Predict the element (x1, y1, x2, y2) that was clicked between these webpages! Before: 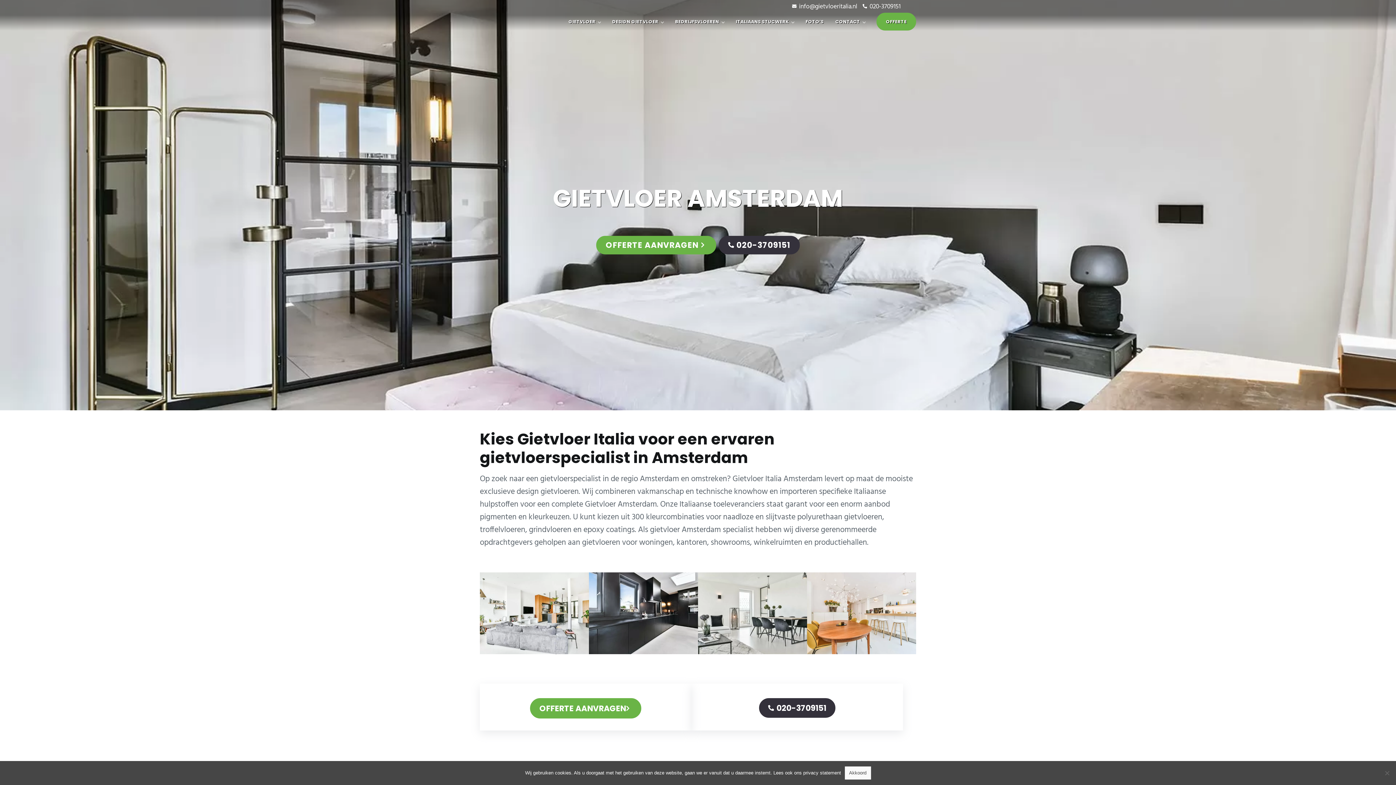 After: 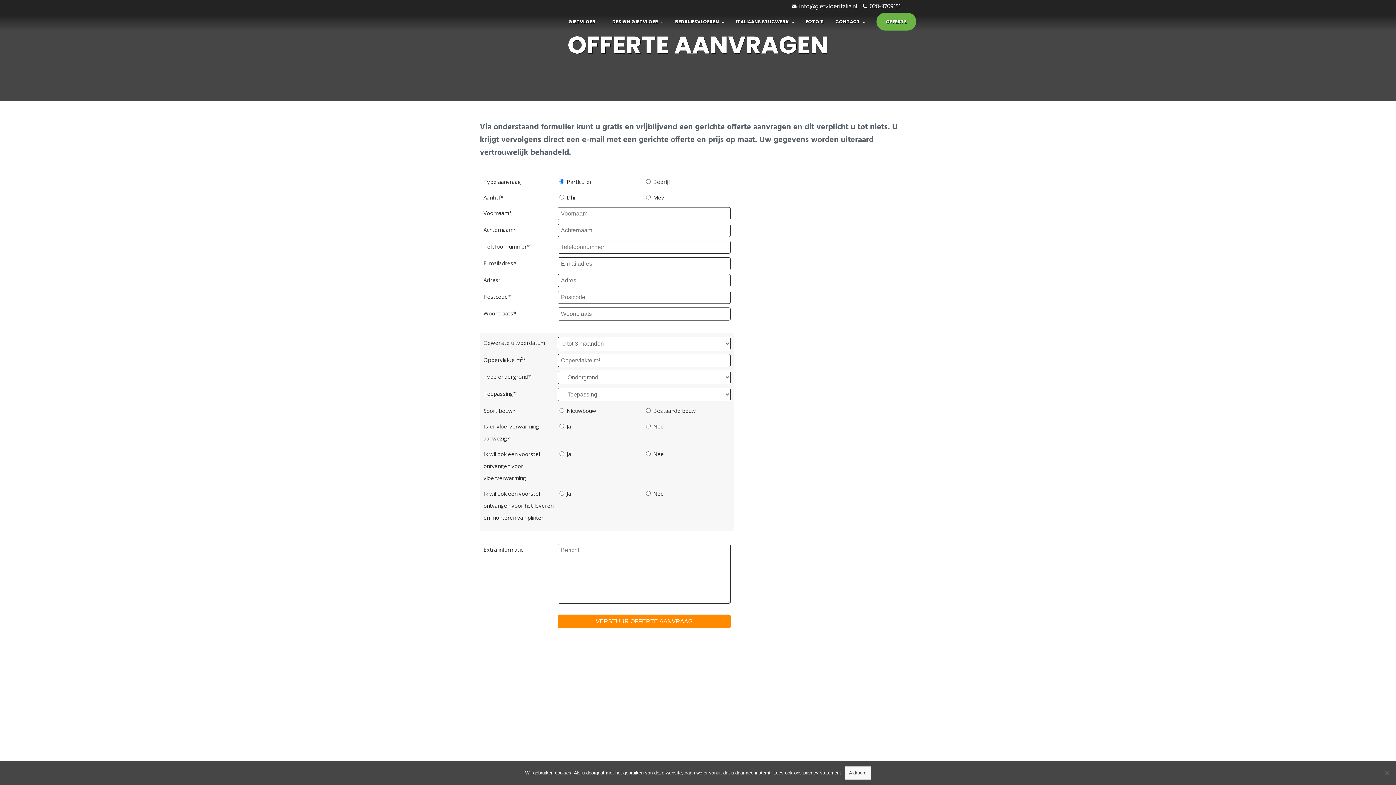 Action: label: OFFERTE AANVRAGEN bbox: (605, 239, 698, 250)